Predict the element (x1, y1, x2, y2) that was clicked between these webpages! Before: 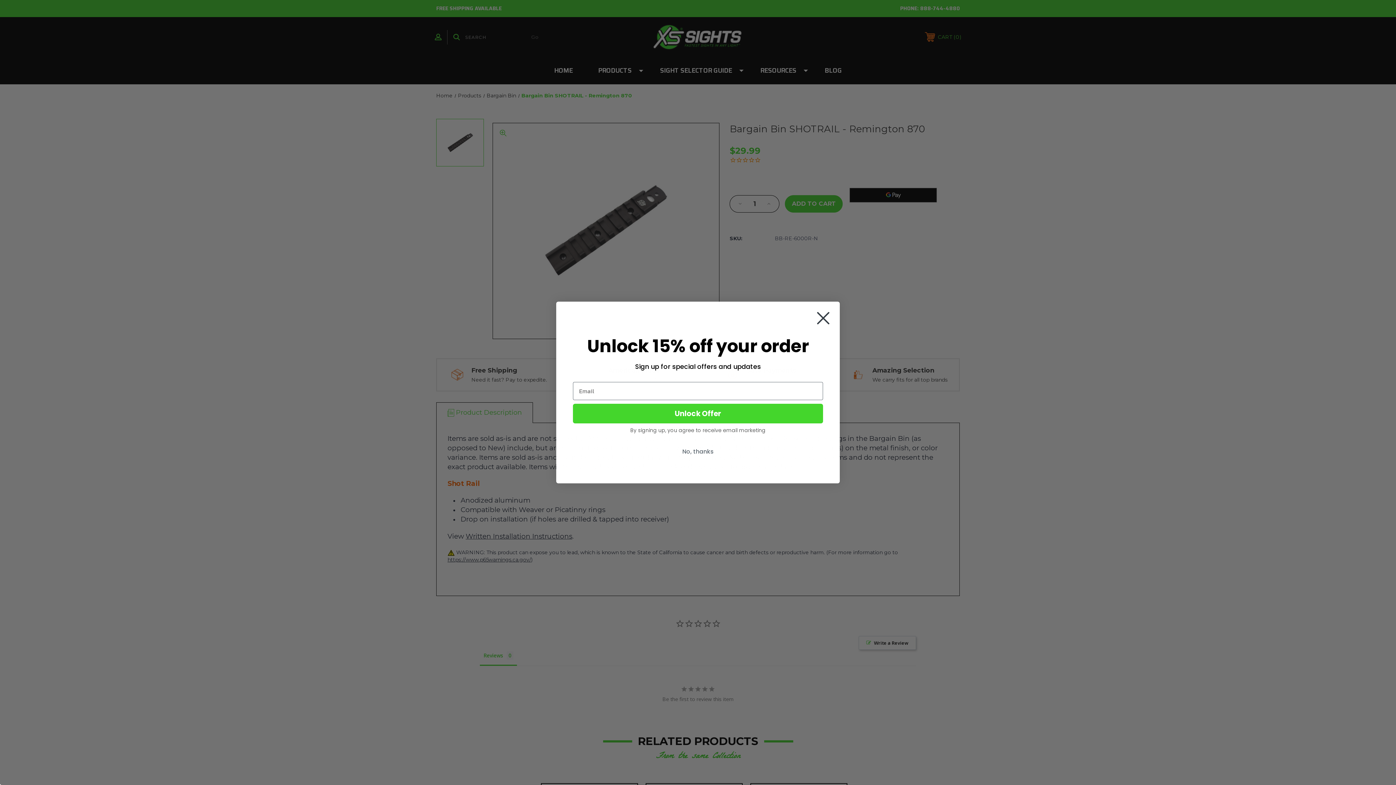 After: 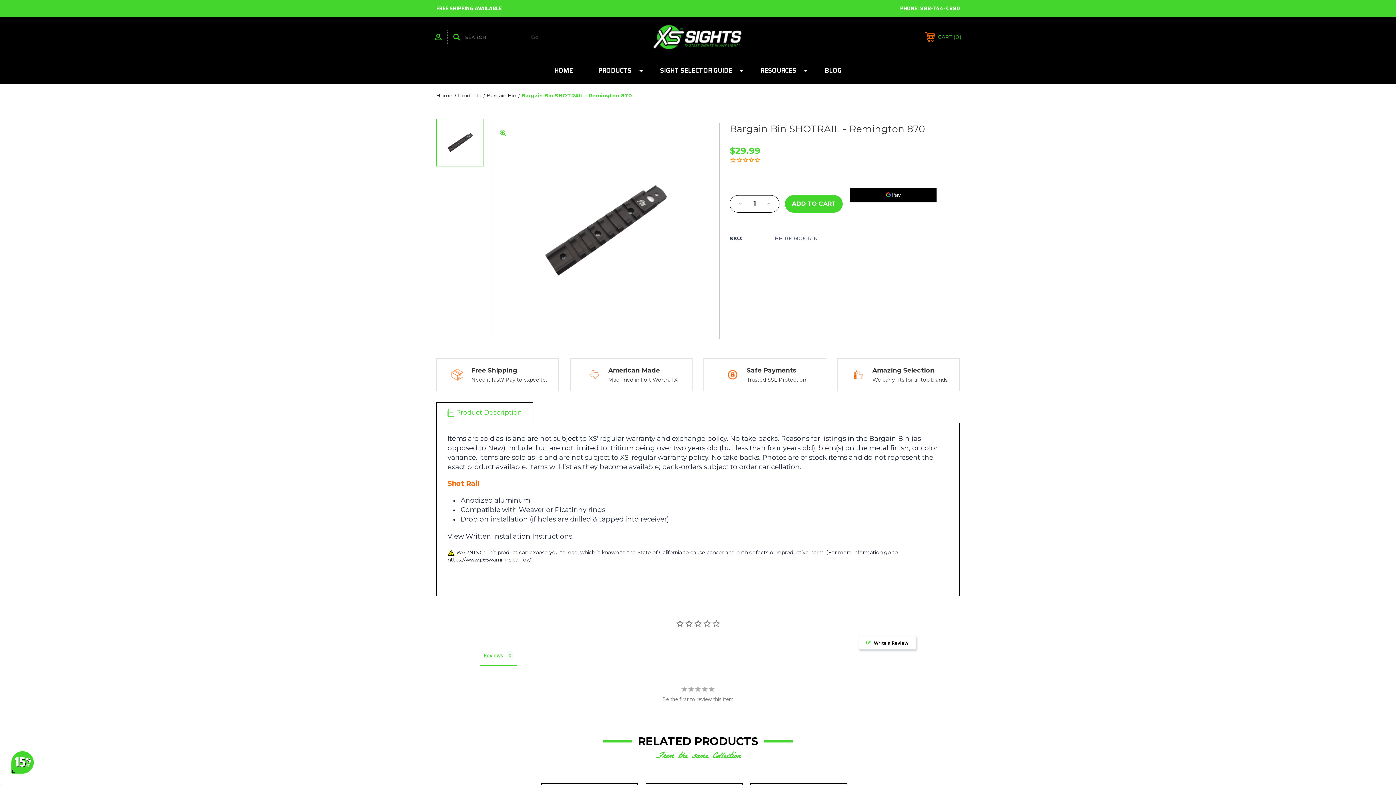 Action: bbox: (573, 444, 823, 458) label: No, thanks